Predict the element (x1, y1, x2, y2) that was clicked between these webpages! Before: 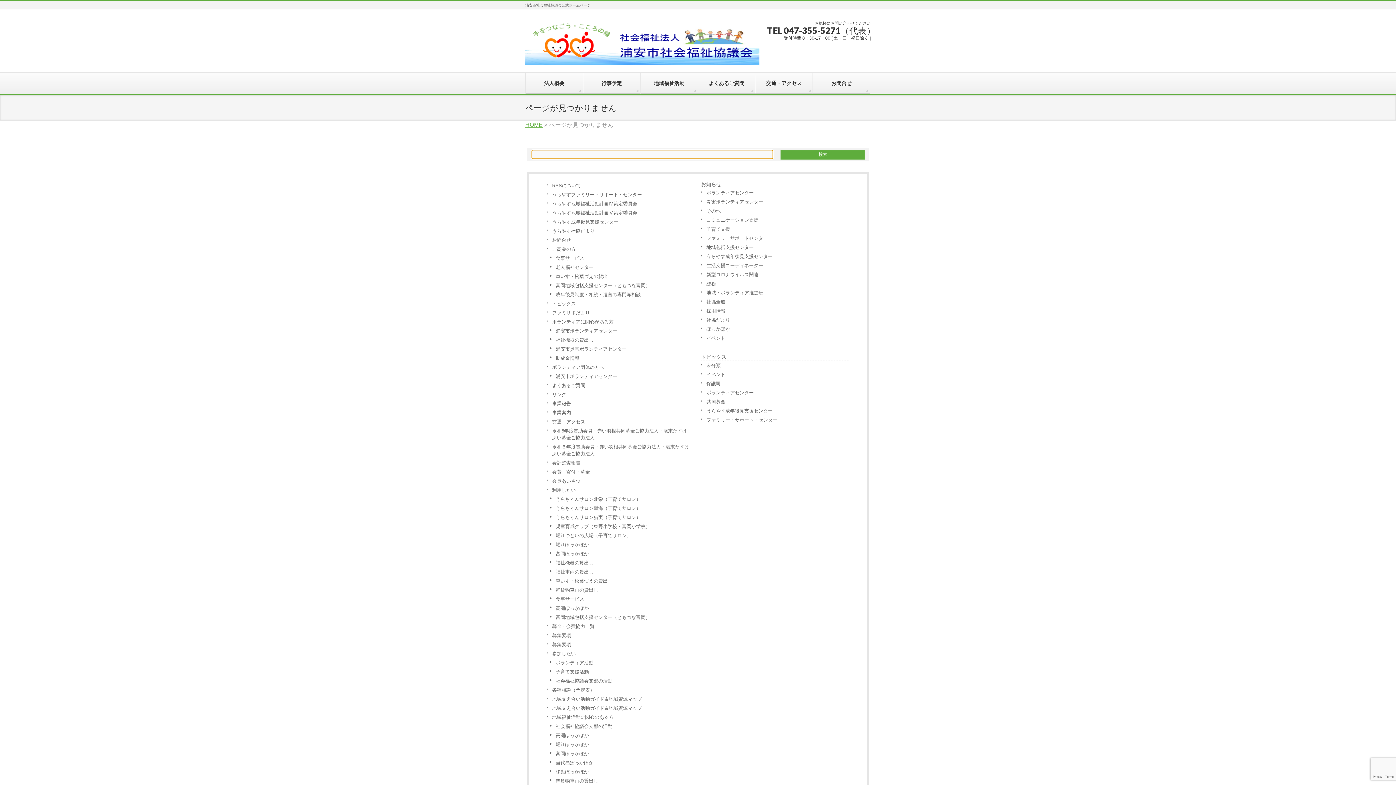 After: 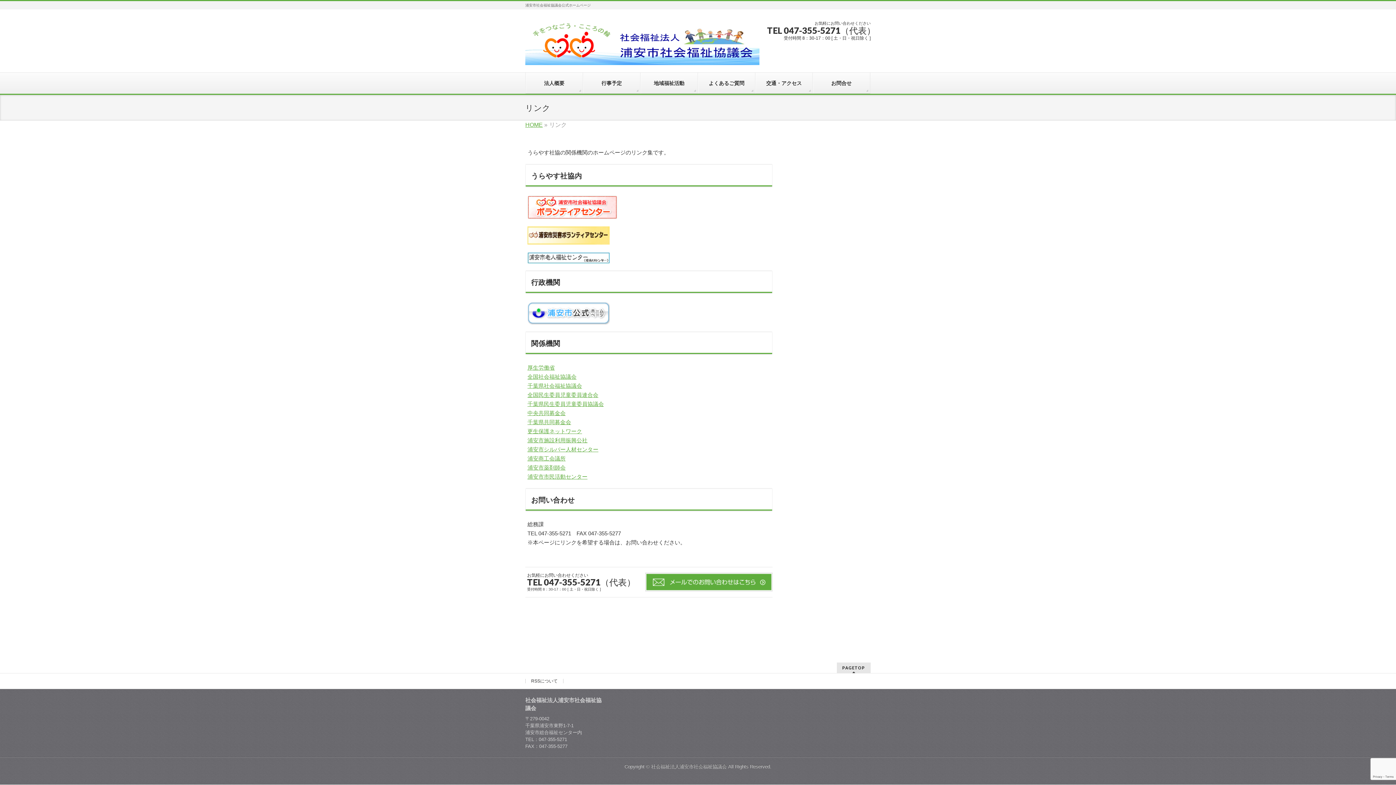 Action: label: リンク bbox: (546, 390, 695, 399)